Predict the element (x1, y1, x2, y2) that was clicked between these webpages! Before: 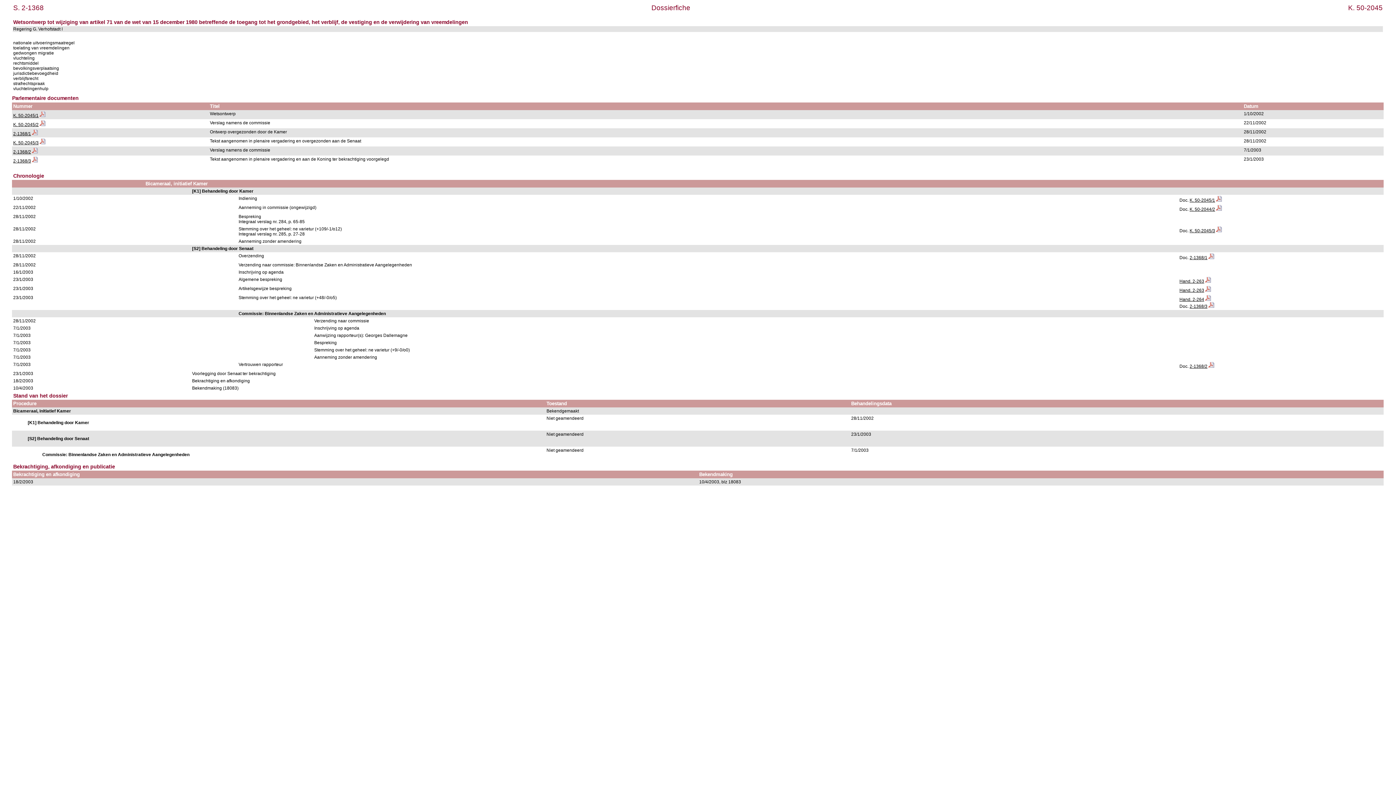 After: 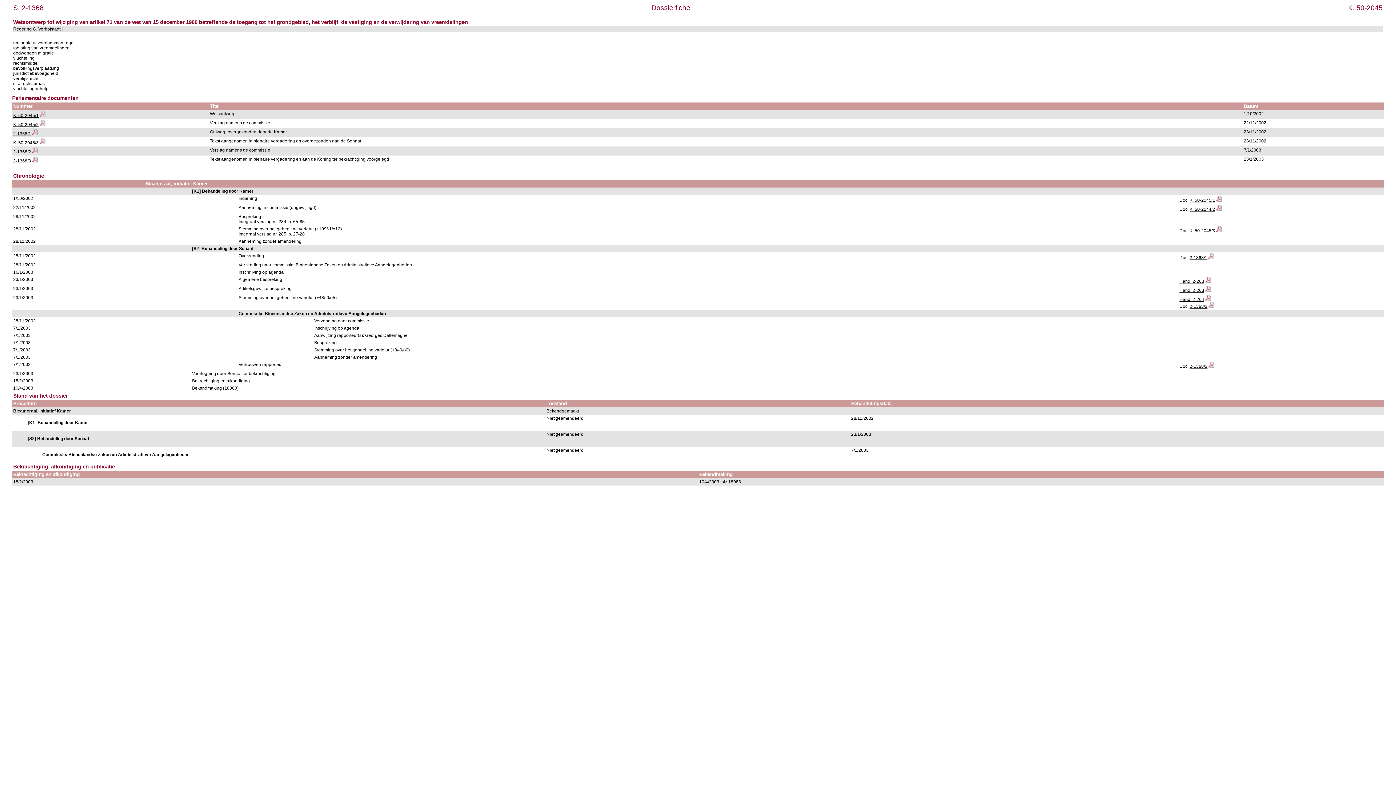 Action: bbox: (1216, 228, 1222, 233)